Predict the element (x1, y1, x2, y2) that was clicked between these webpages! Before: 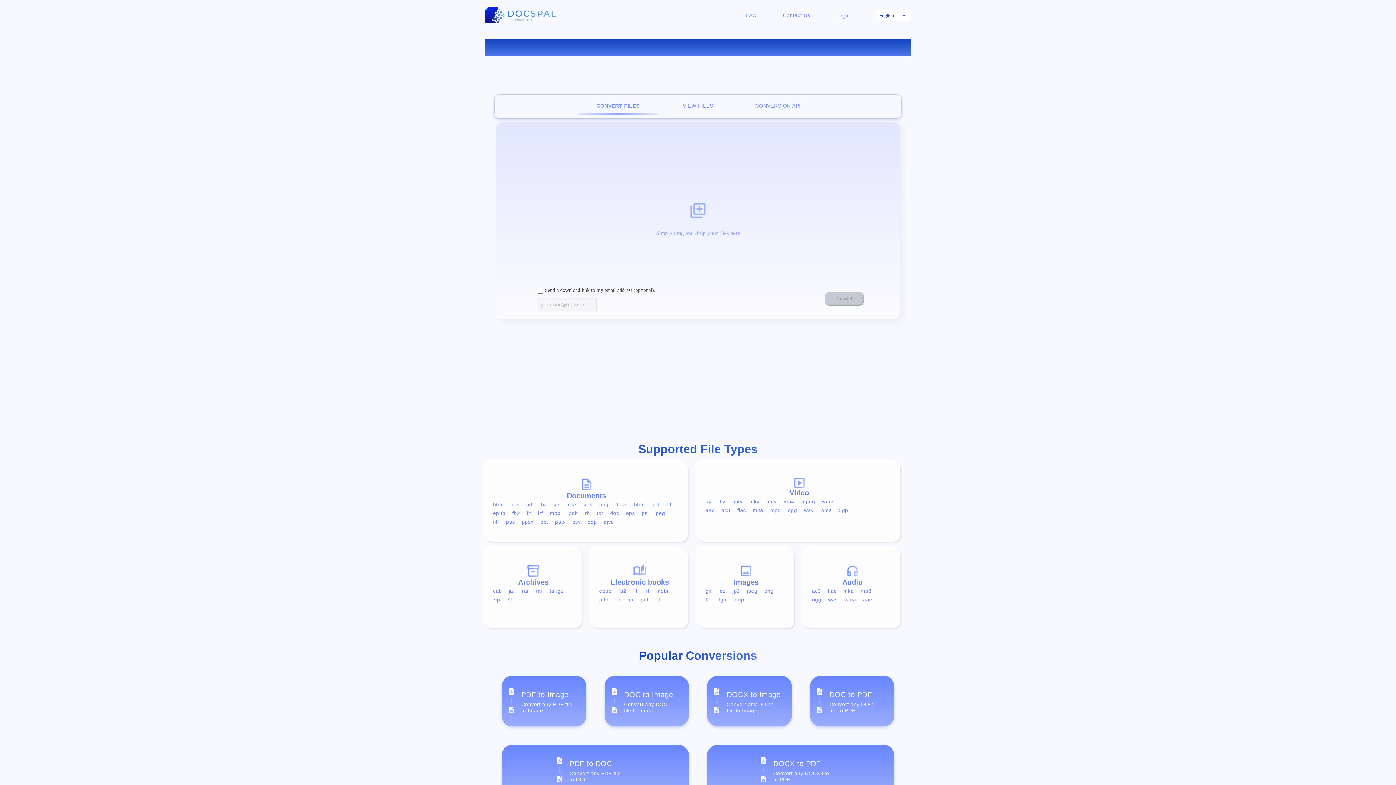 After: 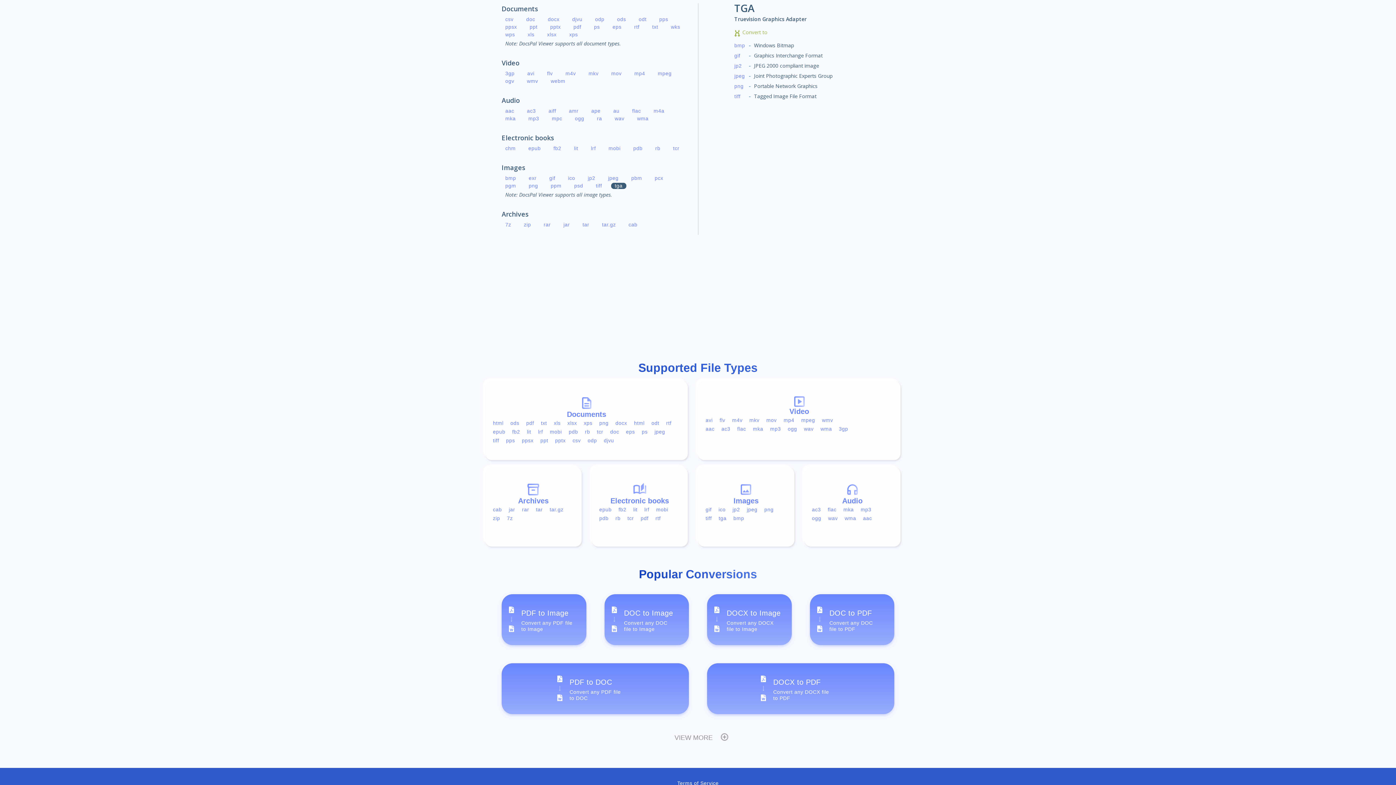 Action: bbox: (718, 597, 726, 603) label: tga